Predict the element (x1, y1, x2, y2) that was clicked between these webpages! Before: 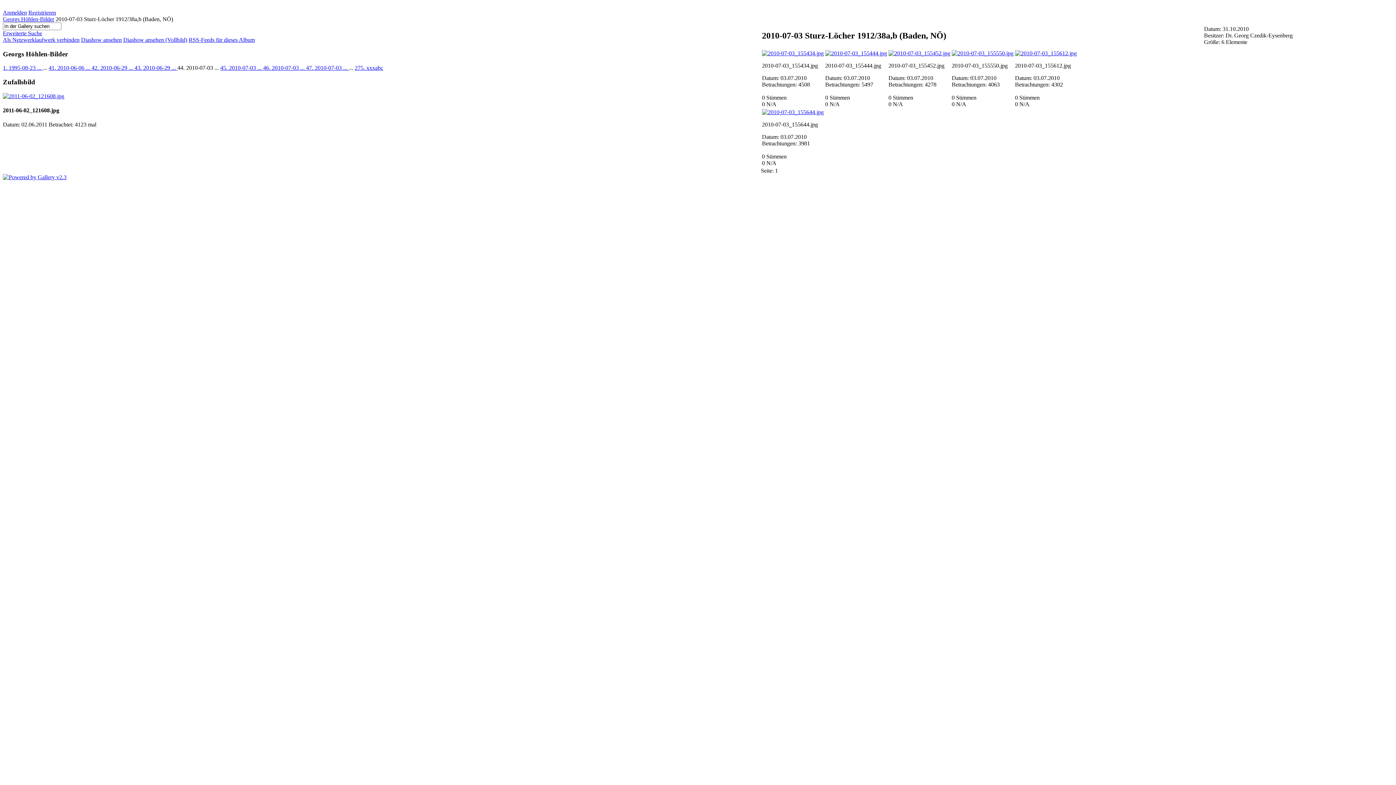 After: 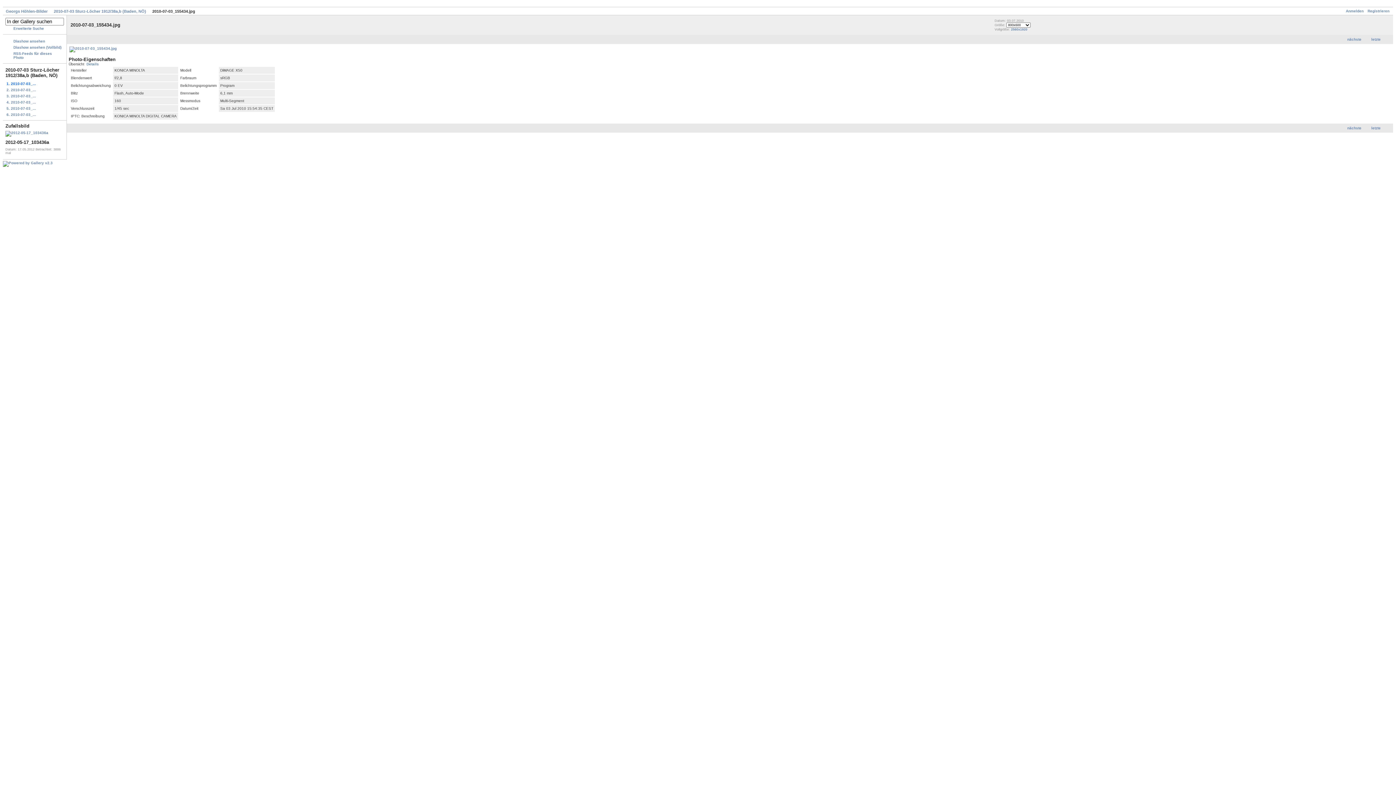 Action: bbox: (762, 50, 824, 56)